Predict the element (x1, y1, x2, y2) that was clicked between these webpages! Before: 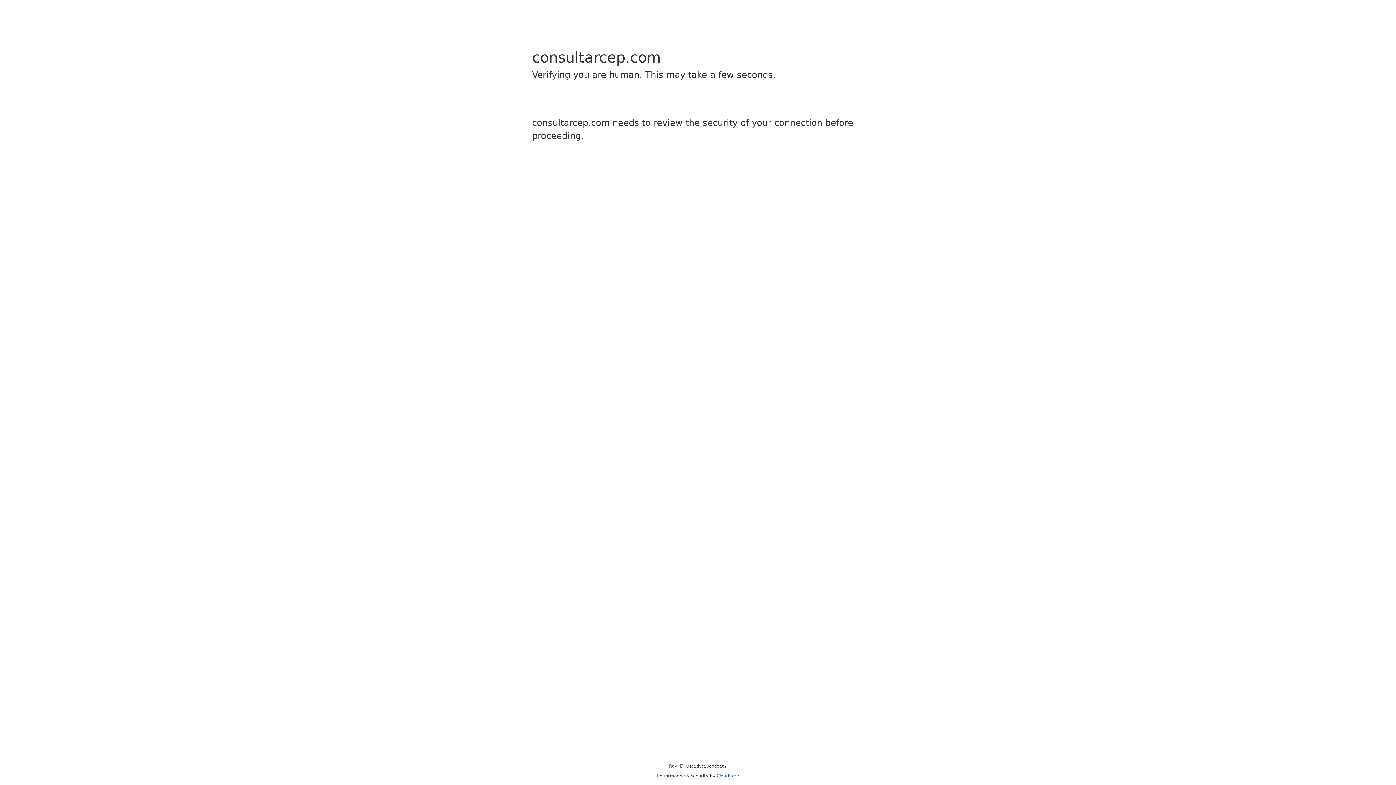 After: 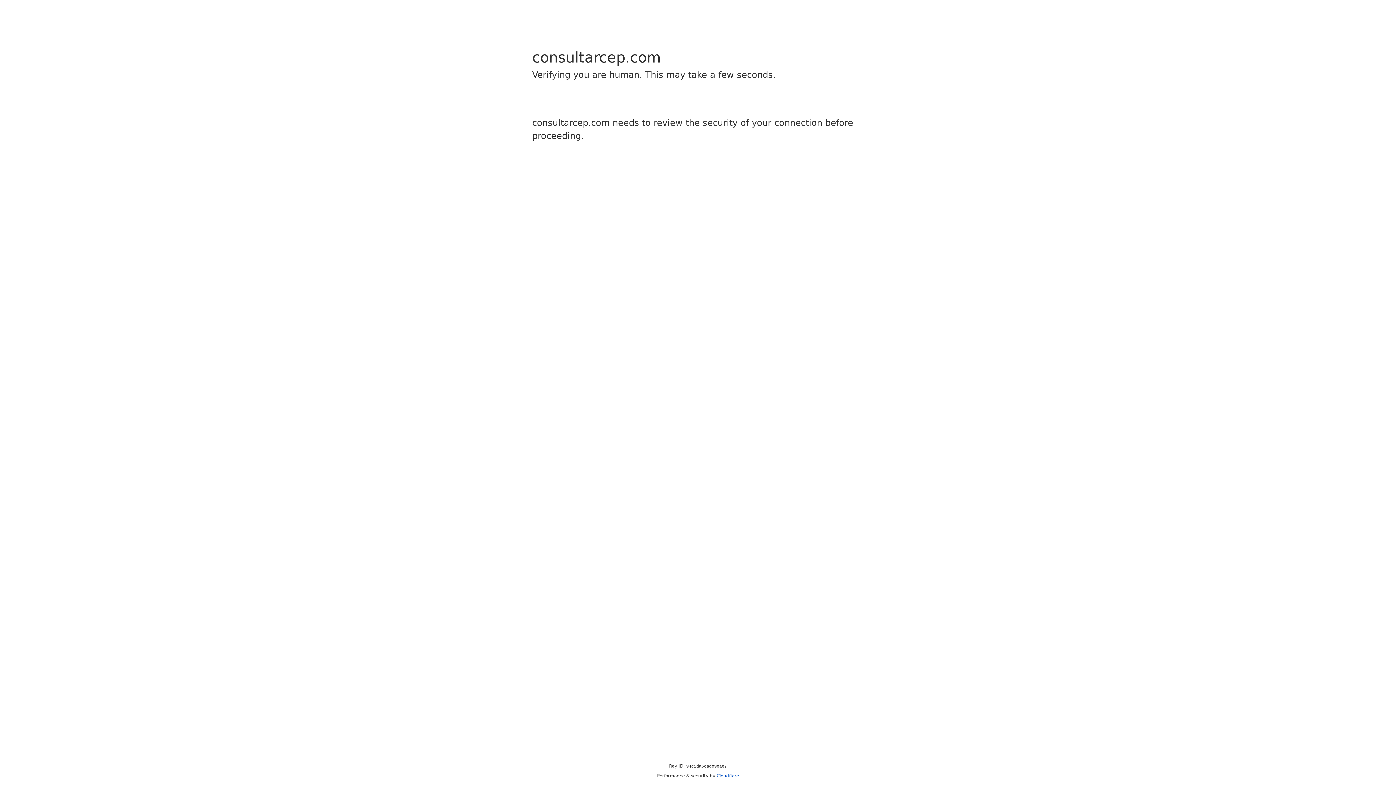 Action: bbox: (716, 773, 739, 778) label: Cloudflare